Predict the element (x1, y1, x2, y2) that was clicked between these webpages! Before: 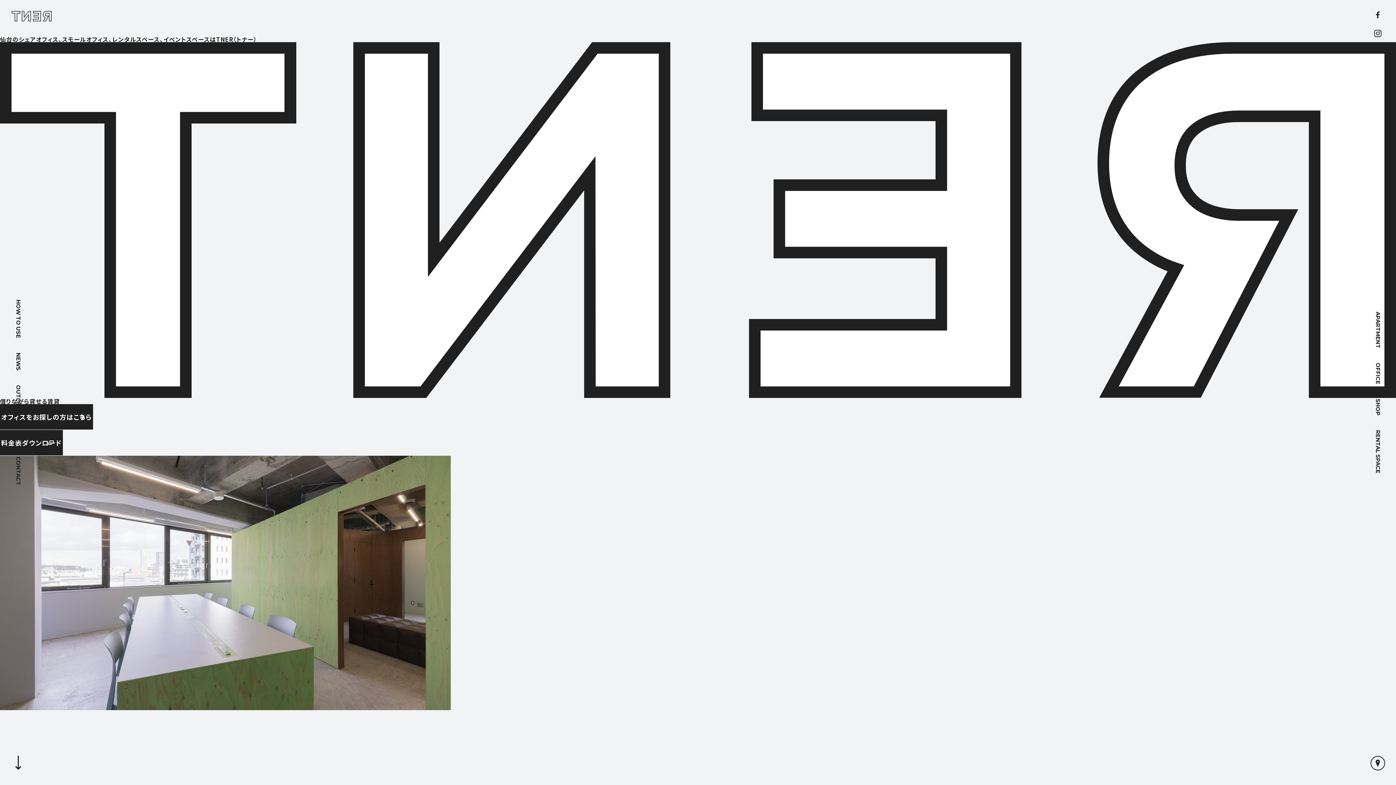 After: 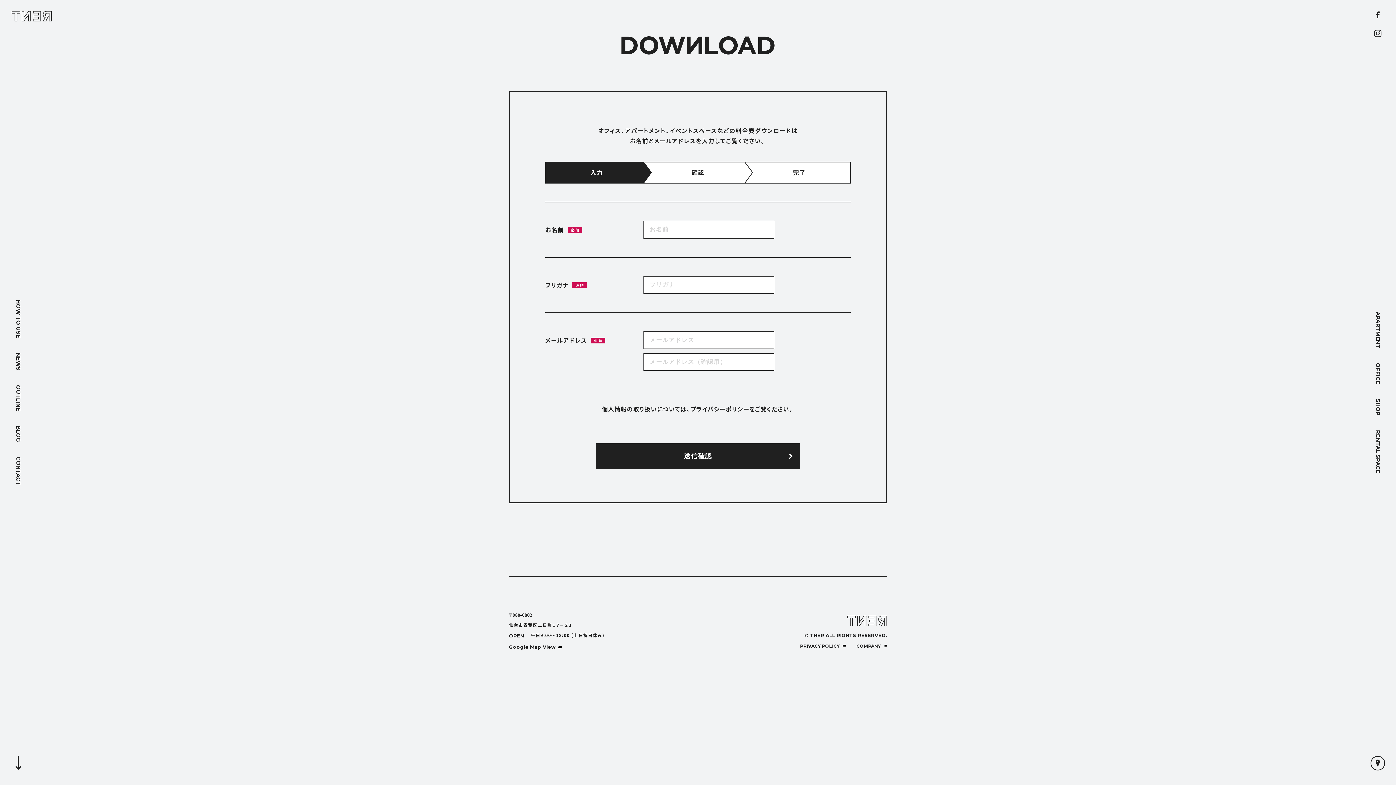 Action: bbox: (0, 430, 9, 455) label: 料金表ダウンロード